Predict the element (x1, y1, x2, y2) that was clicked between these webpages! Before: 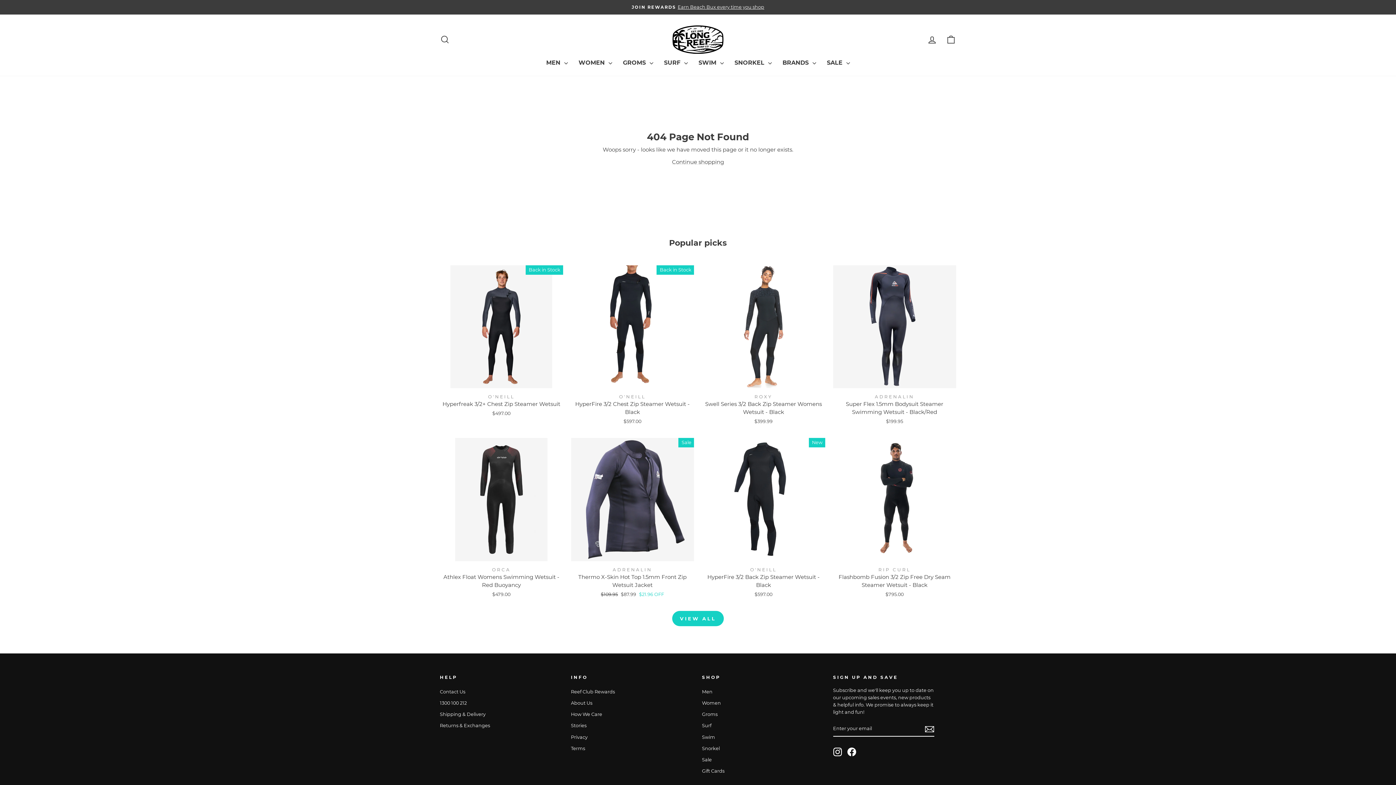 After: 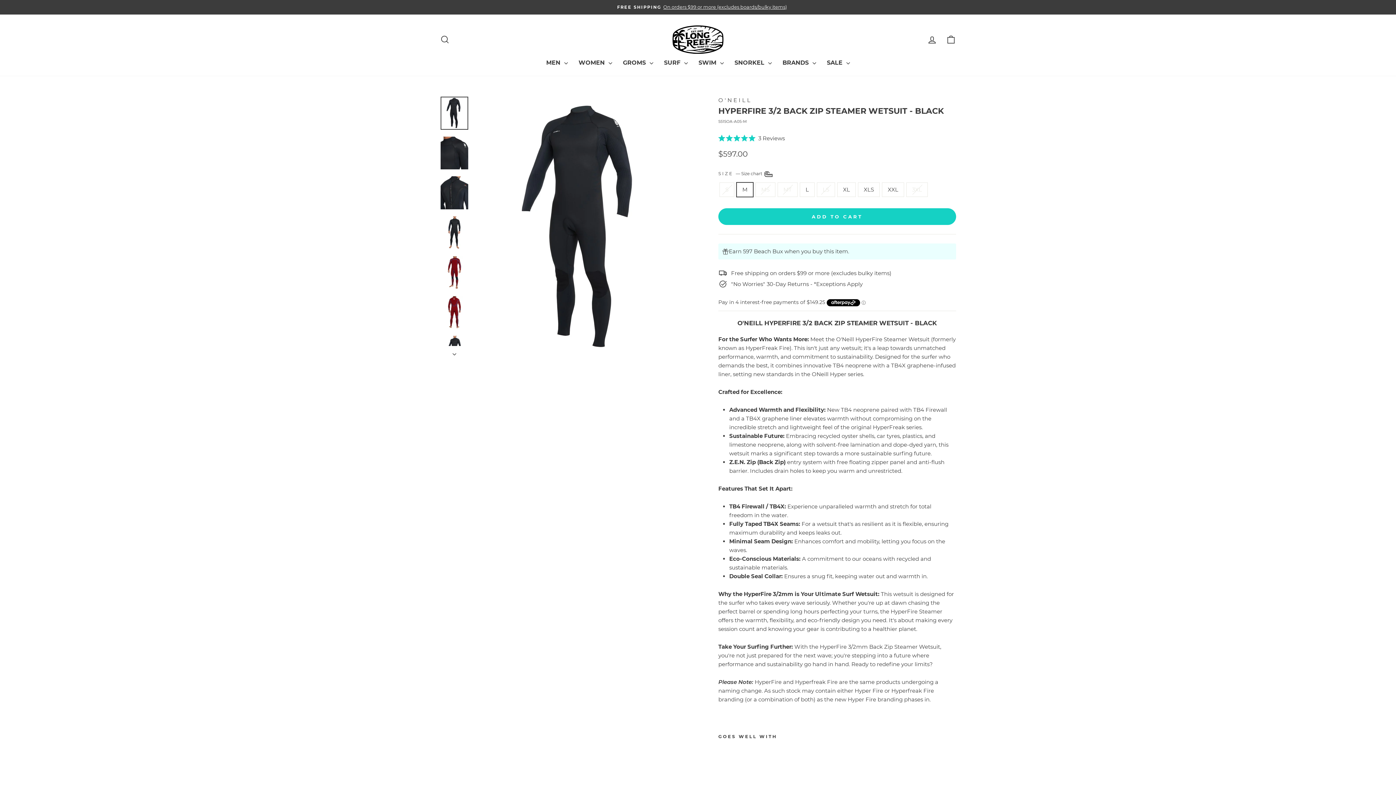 Action: label: O'NEILL
HyperFire 3/2 Back Zip Steamer Wetsuit - Black
$597.00 bbox: (702, 561, 825, 600)